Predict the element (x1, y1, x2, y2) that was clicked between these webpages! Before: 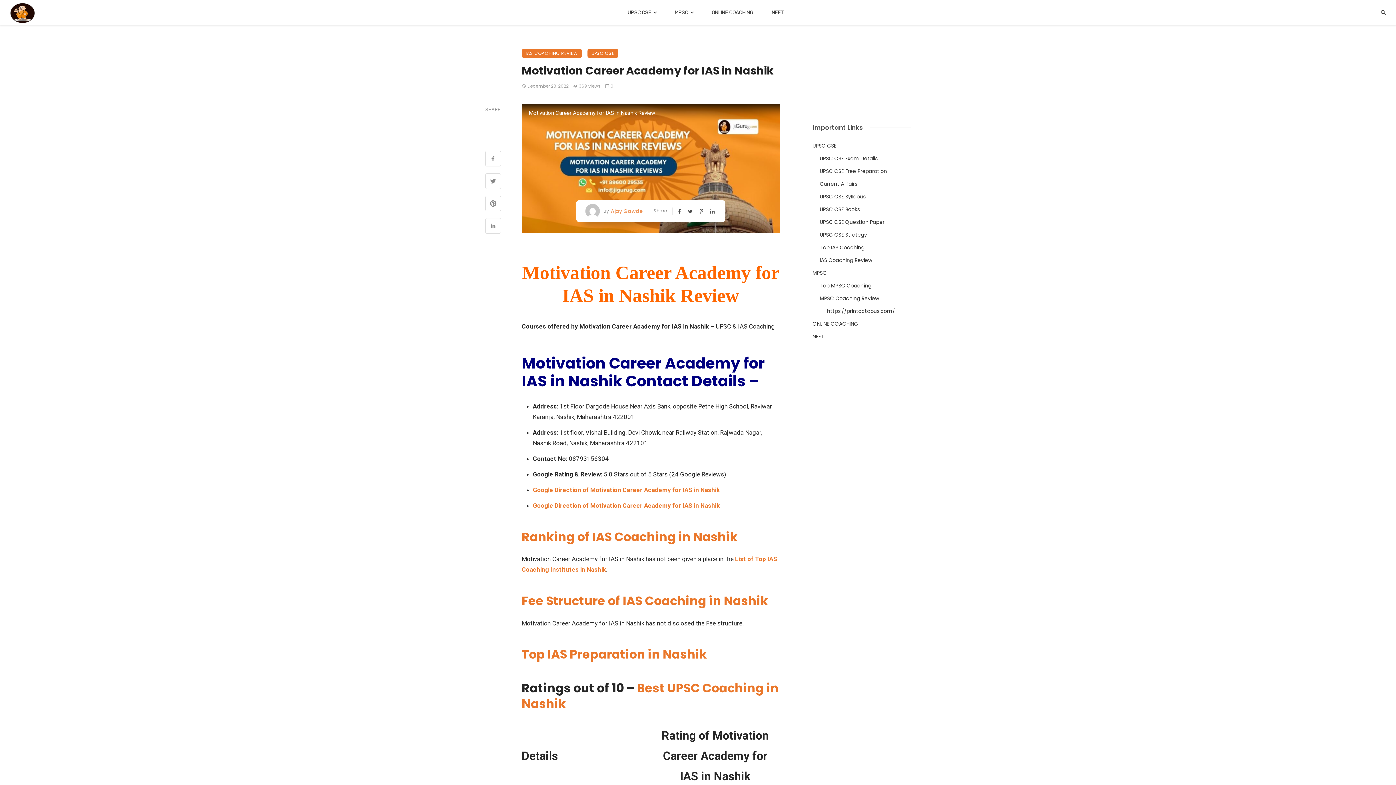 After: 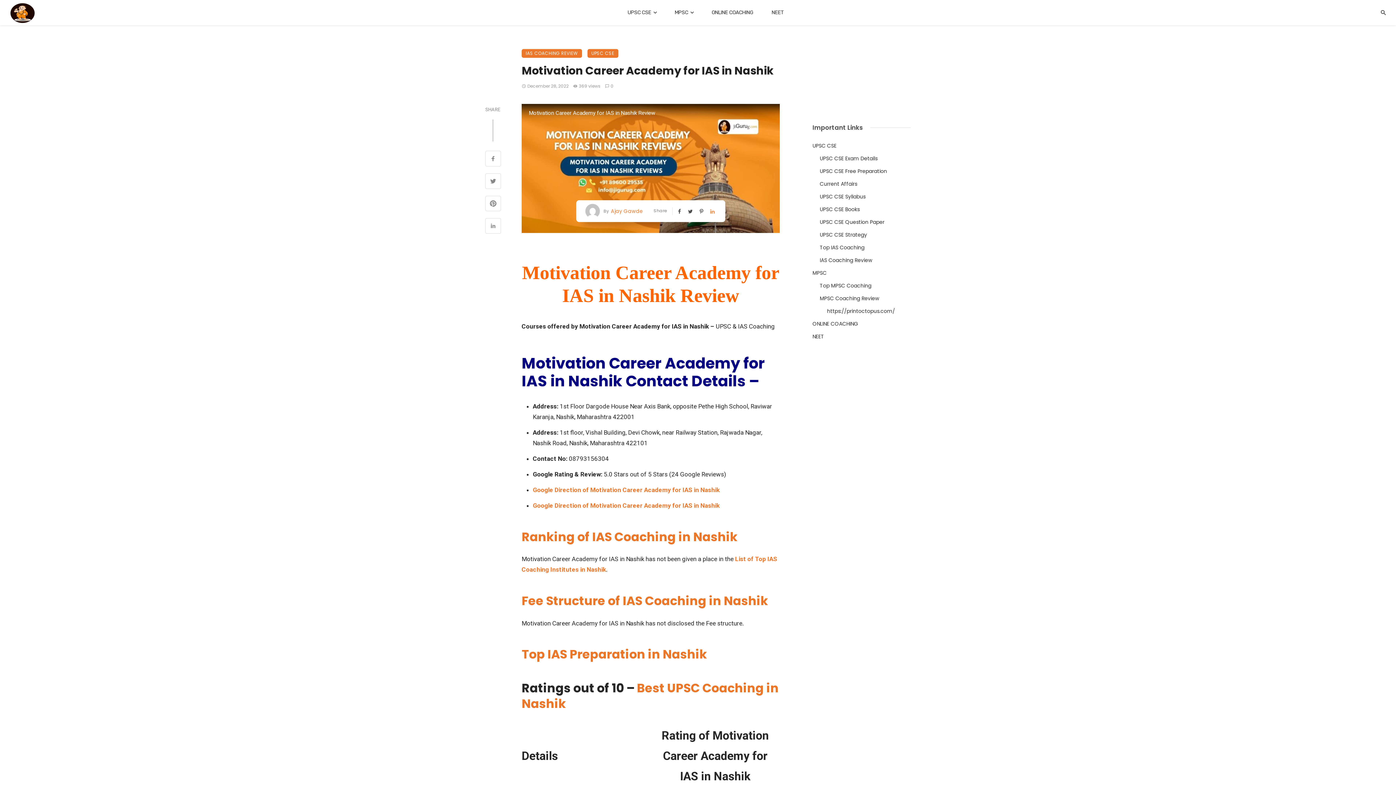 Action: bbox: (710, 207, 716, 215)